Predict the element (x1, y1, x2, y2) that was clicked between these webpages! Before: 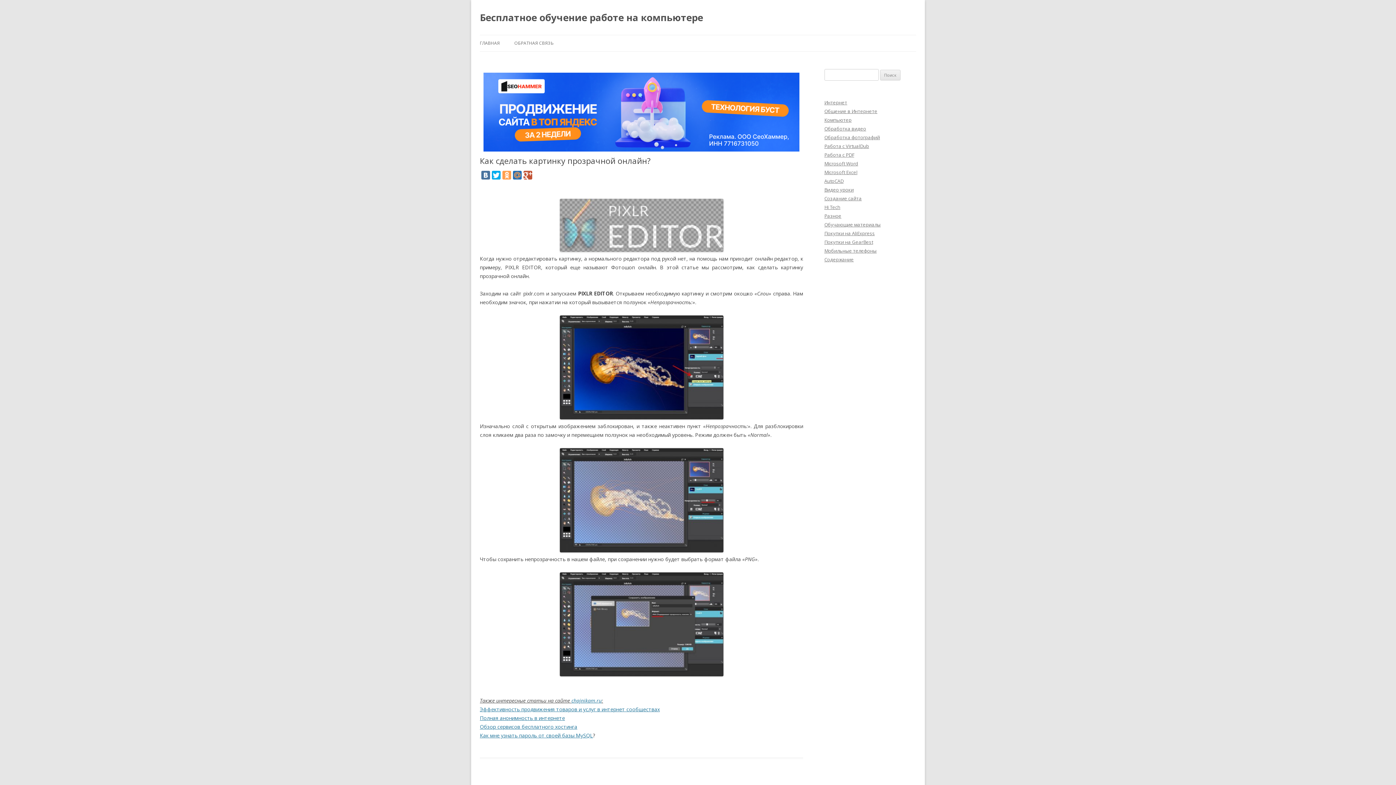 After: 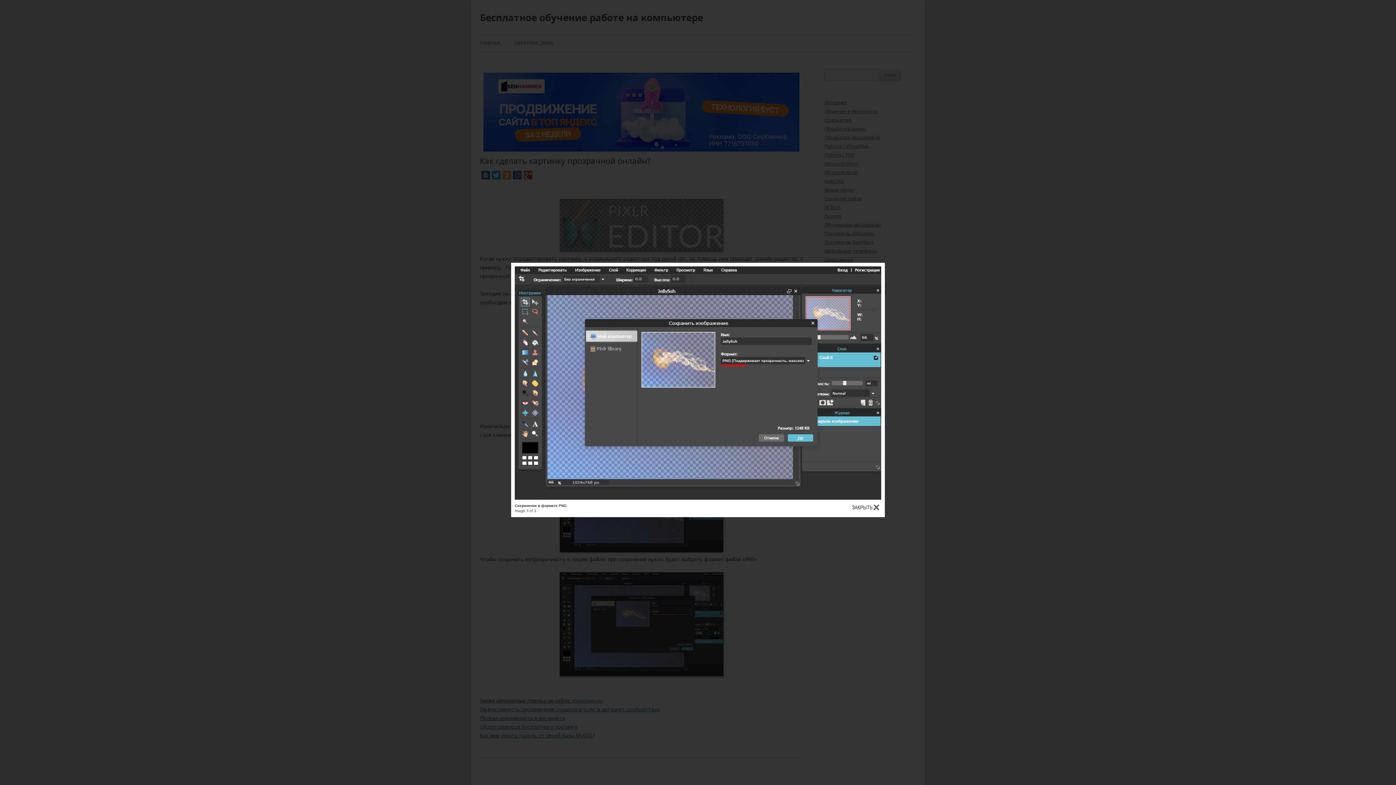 Action: bbox: (559, 671, 723, 678)